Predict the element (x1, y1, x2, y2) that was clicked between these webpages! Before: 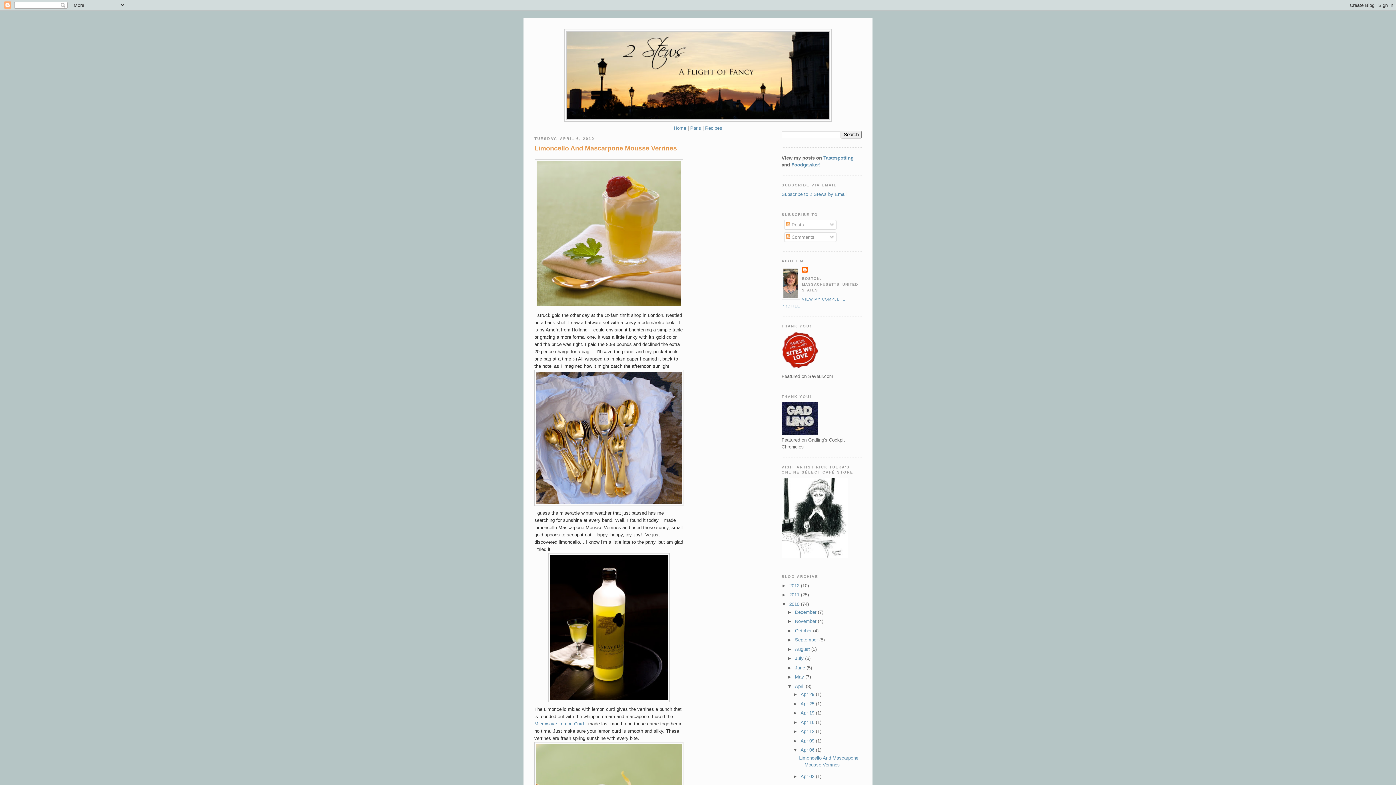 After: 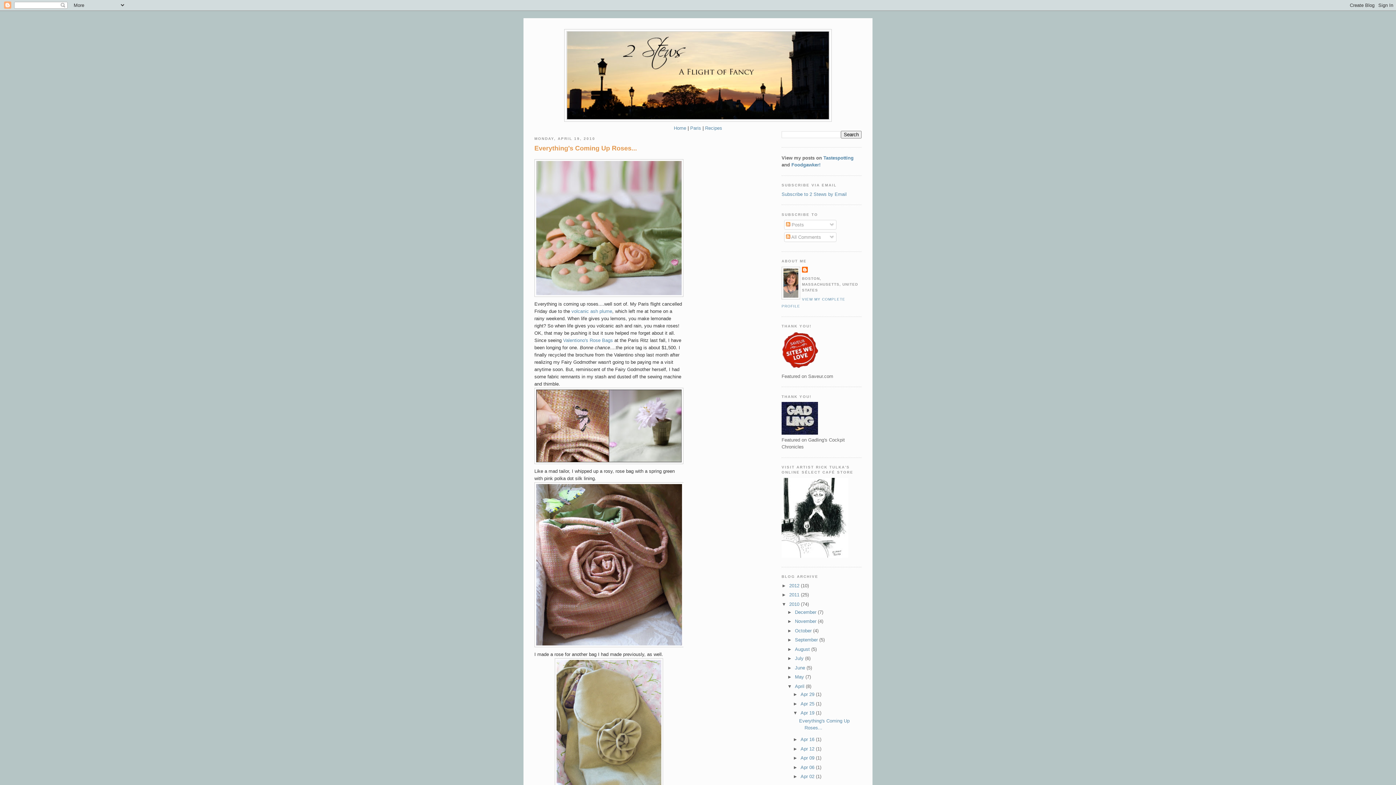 Action: label: Apr 19  bbox: (800, 710, 816, 716)